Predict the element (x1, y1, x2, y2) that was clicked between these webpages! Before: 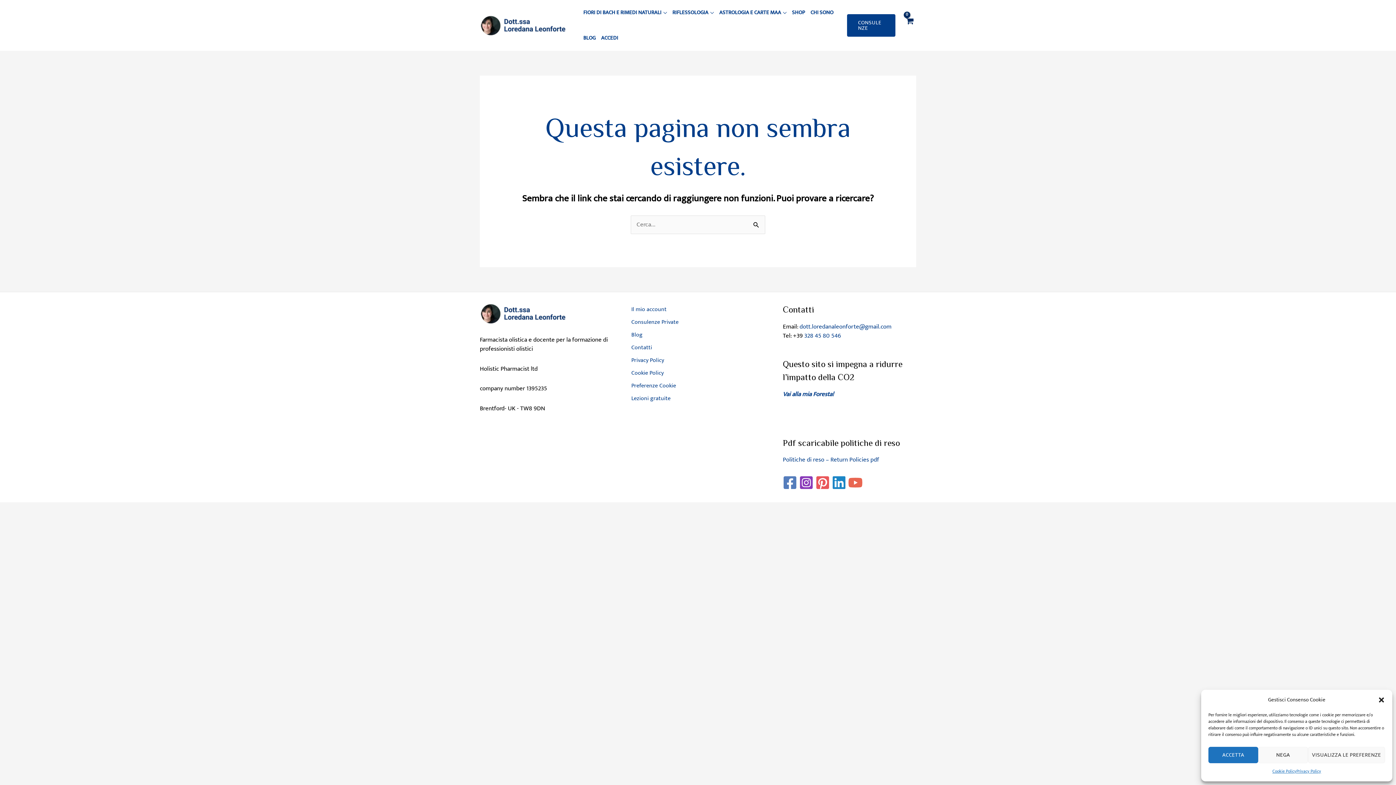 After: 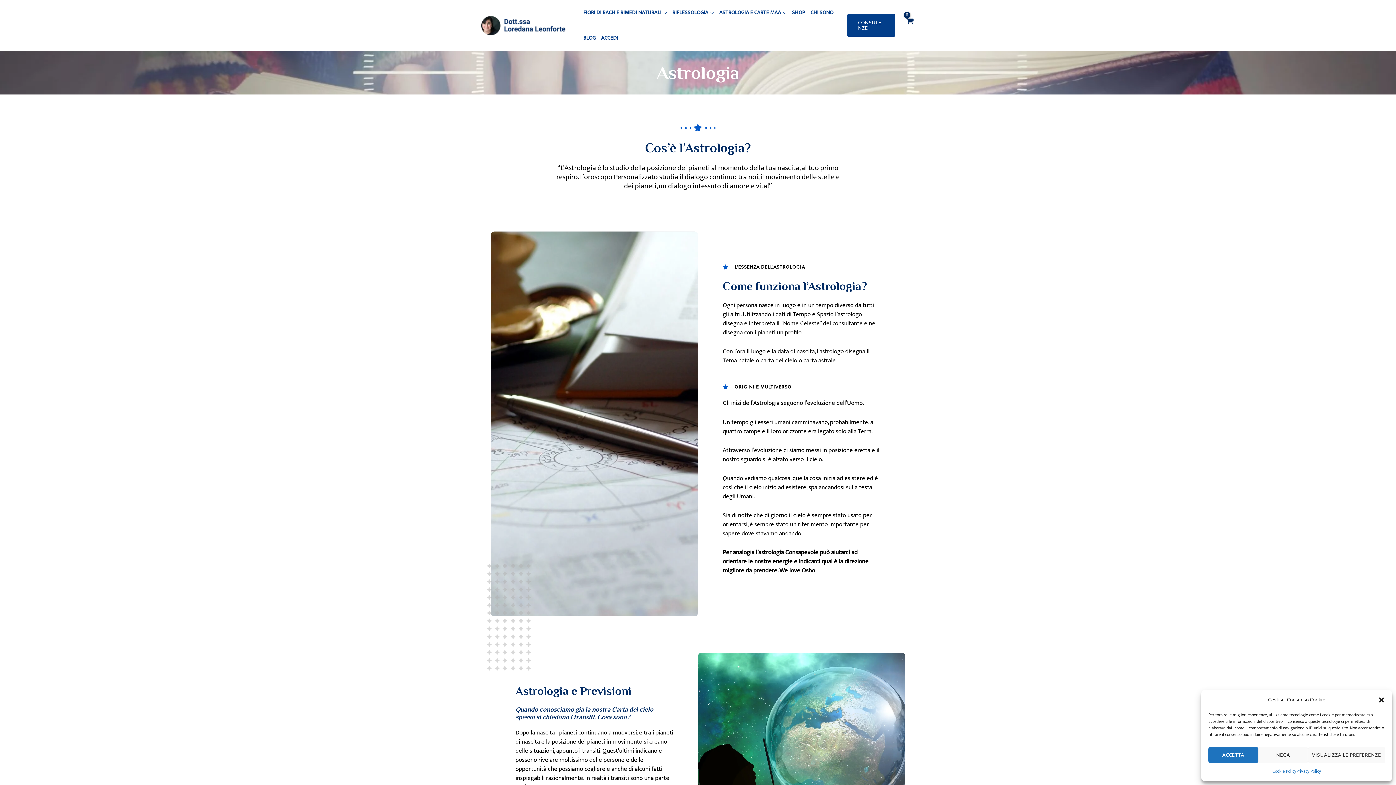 Action: bbox: (716, 0, 789, 25) label: ASTROLOGIA E CARTE MAA